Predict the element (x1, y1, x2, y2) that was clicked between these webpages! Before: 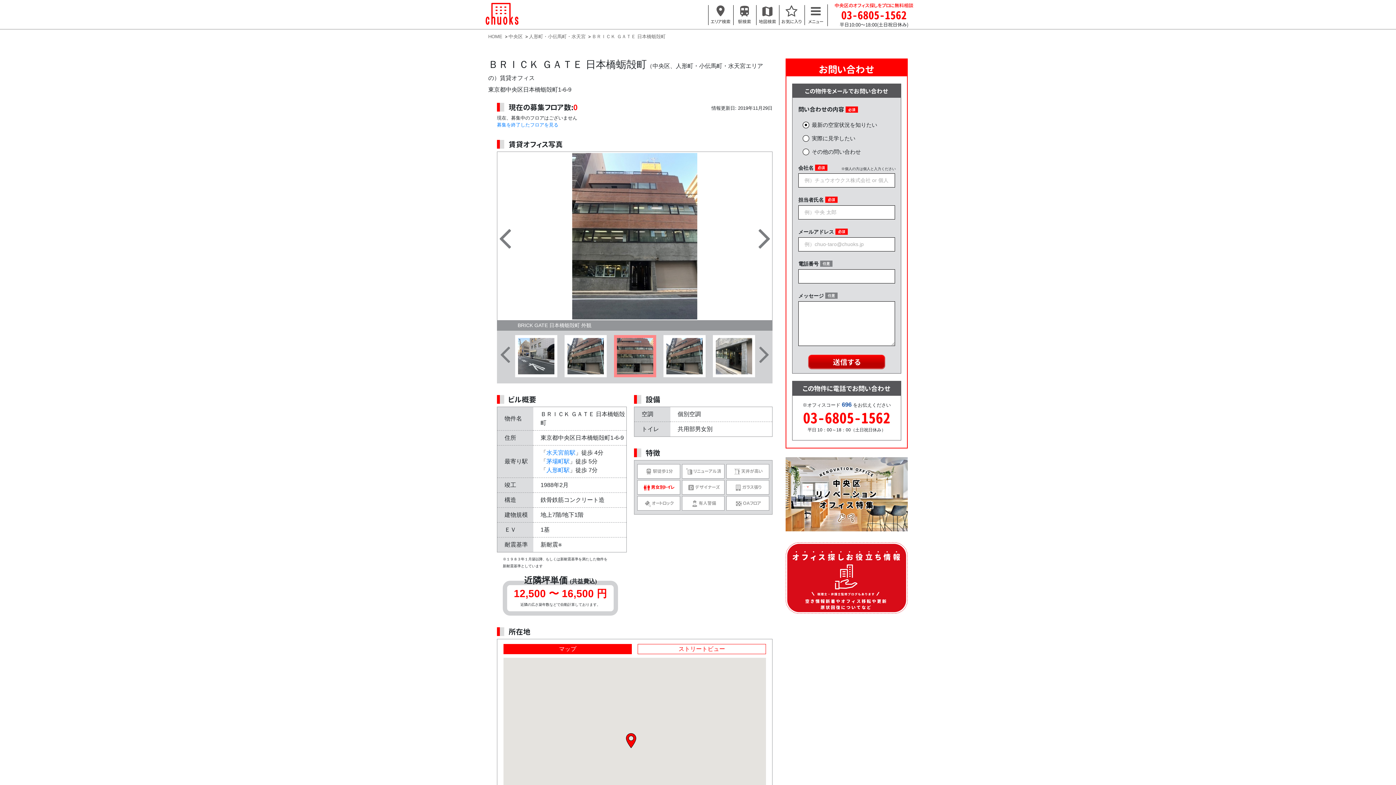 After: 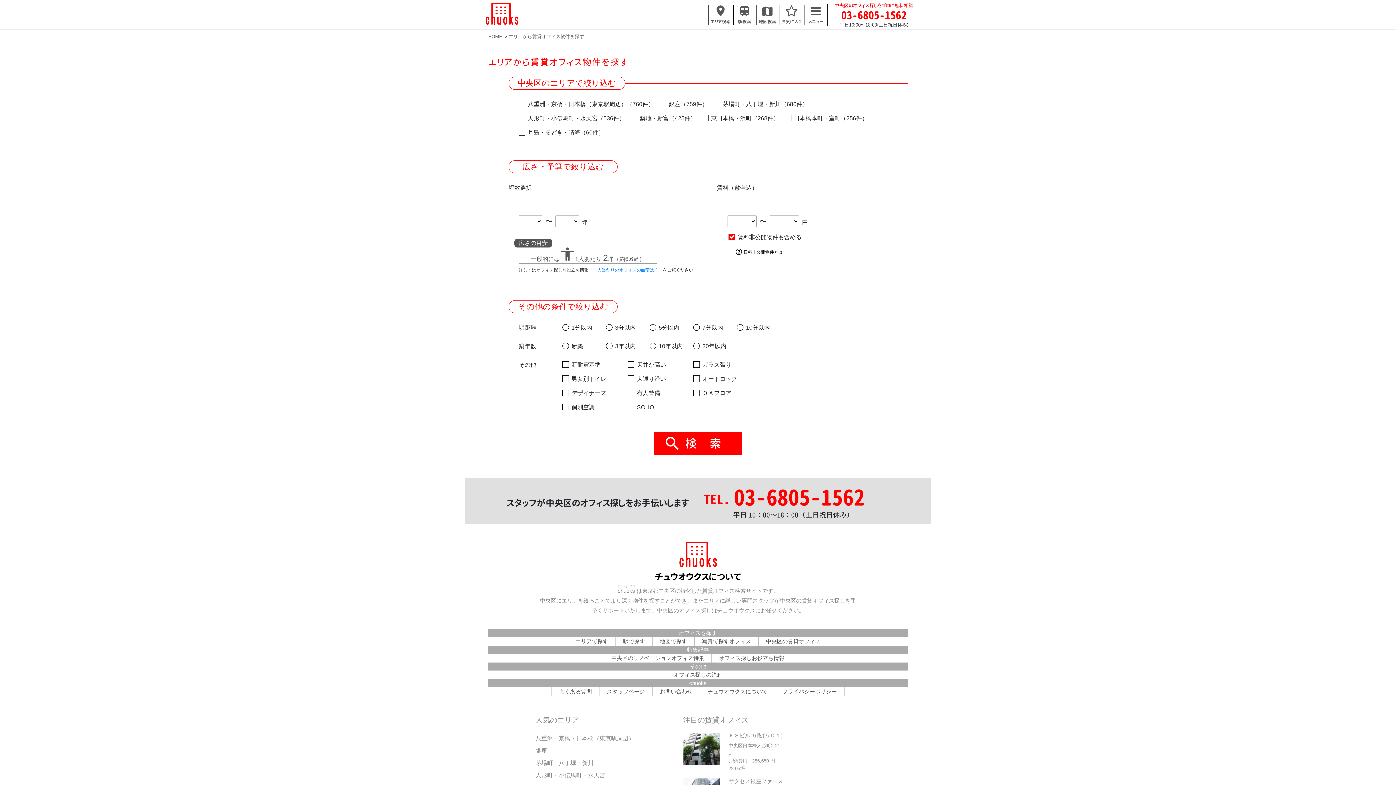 Action: label: エリア検索 bbox: (708, 5, 733, 25)